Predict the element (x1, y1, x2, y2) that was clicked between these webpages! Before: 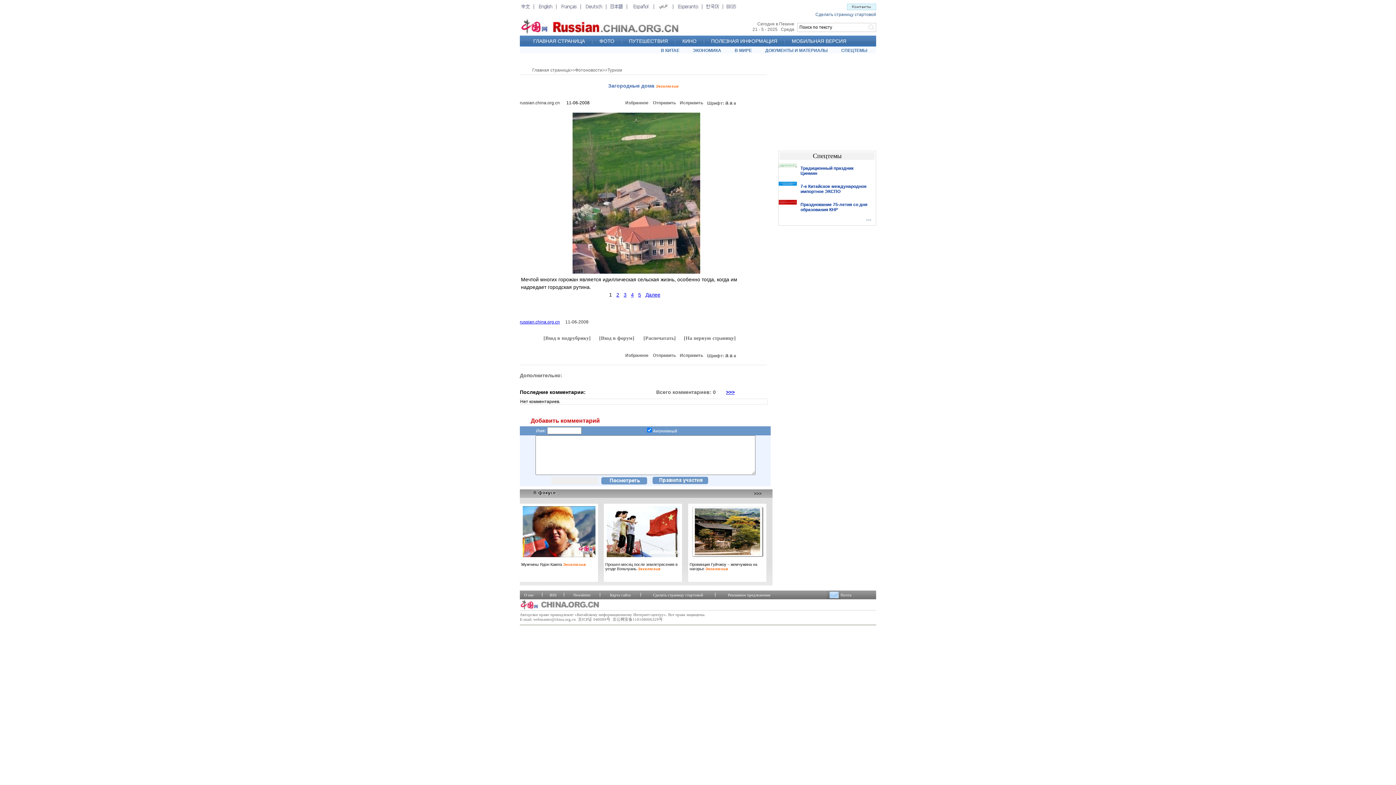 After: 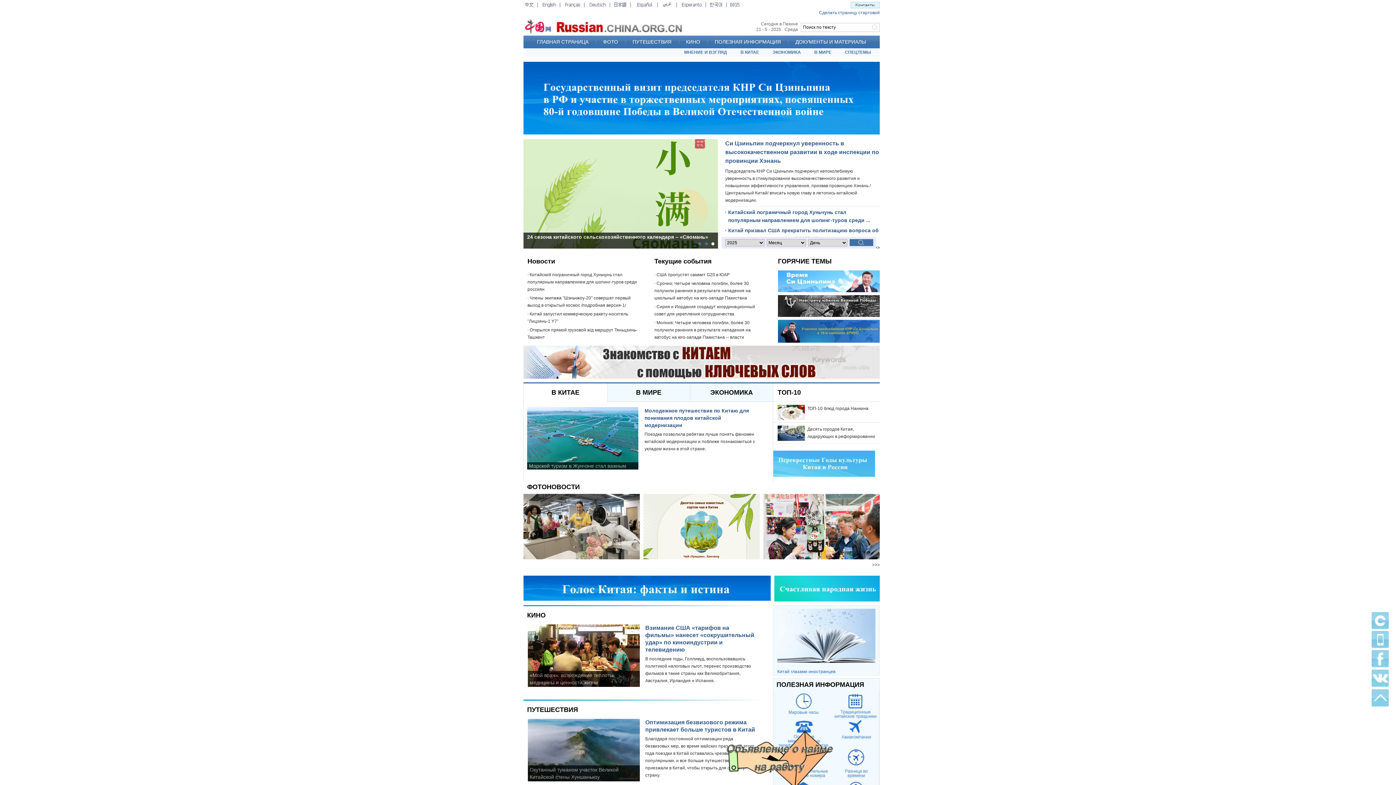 Action: label: russian.china.org.cn bbox: (520, 319, 560, 324)